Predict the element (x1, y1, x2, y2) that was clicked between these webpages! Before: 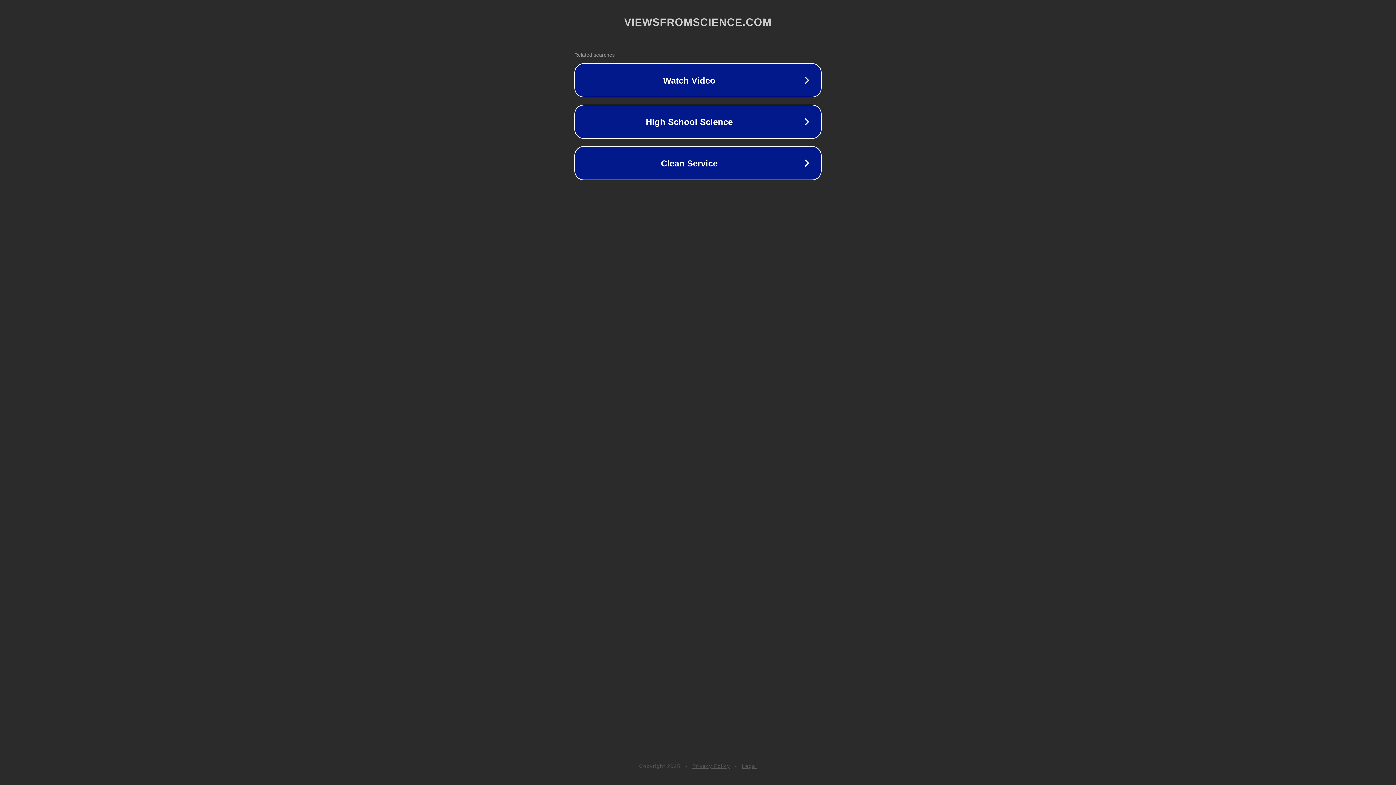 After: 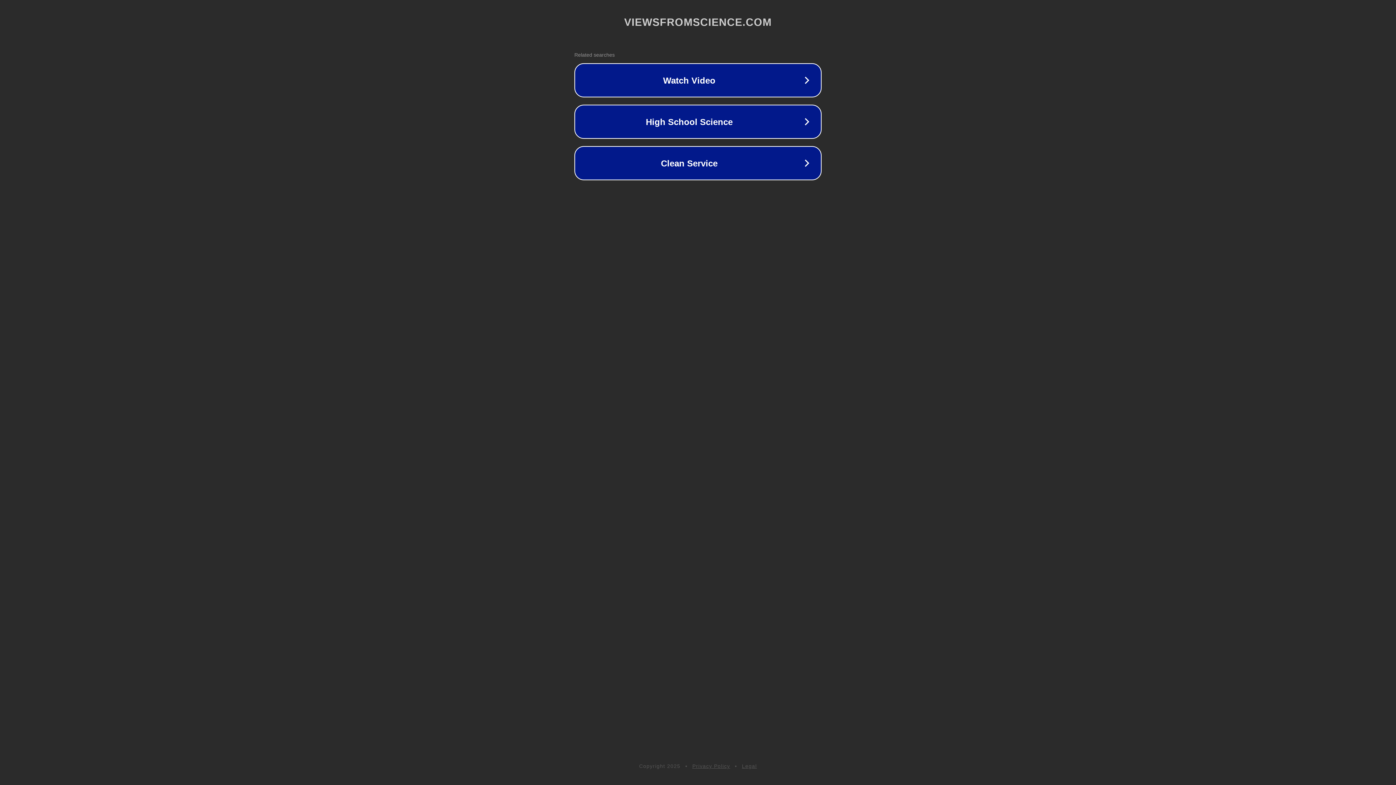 Action: label: Legal bbox: (742, 763, 757, 769)